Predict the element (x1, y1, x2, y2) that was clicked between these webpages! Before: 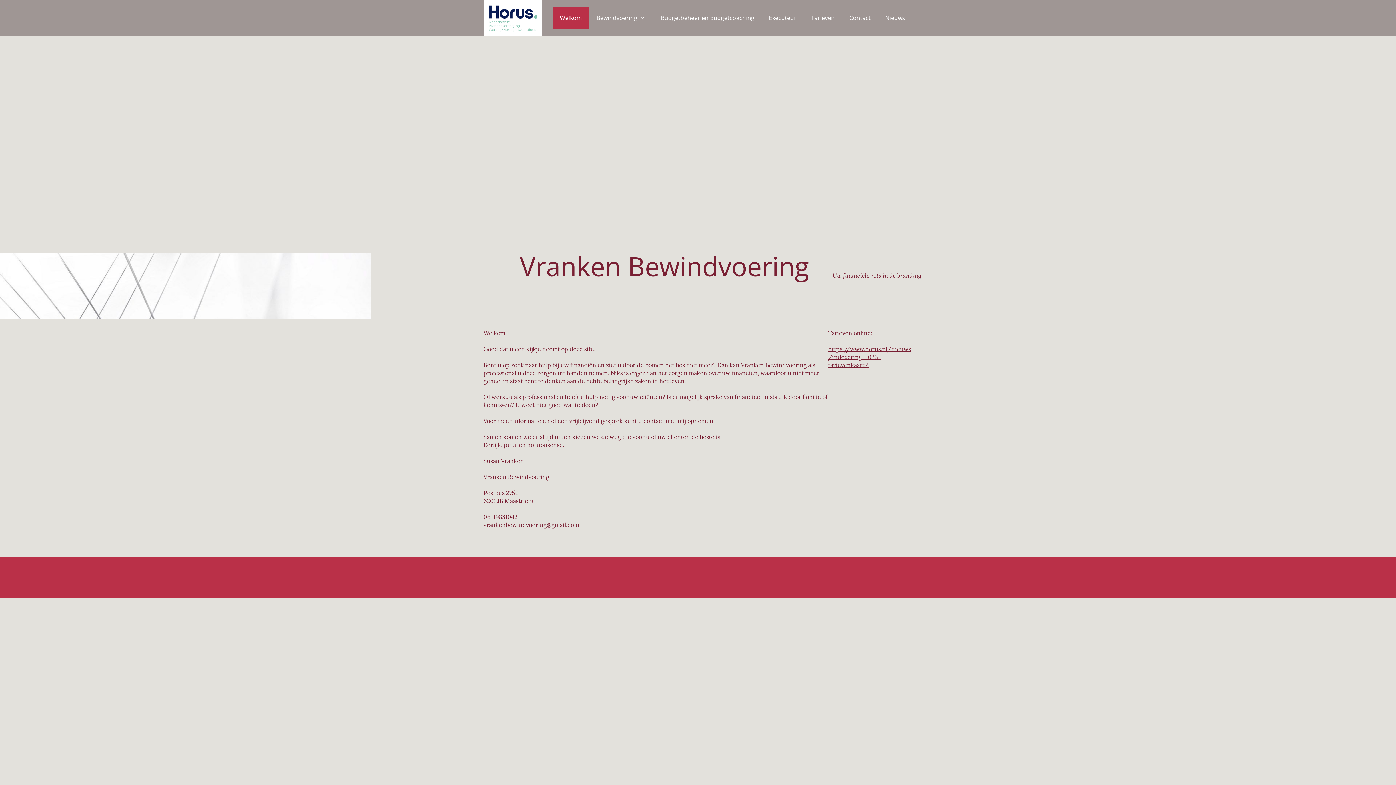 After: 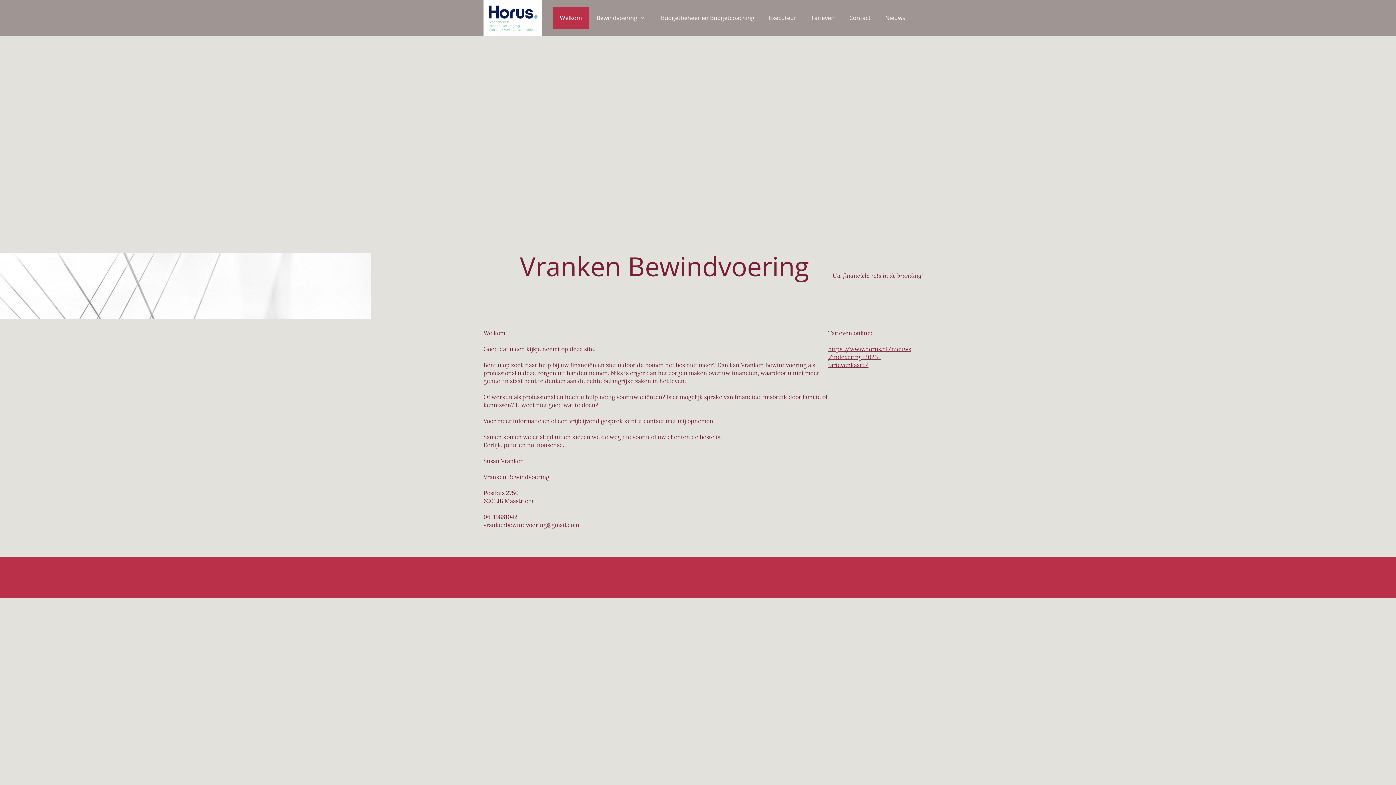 Action: label: Welkom bbox: (552, 7, 589, 28)